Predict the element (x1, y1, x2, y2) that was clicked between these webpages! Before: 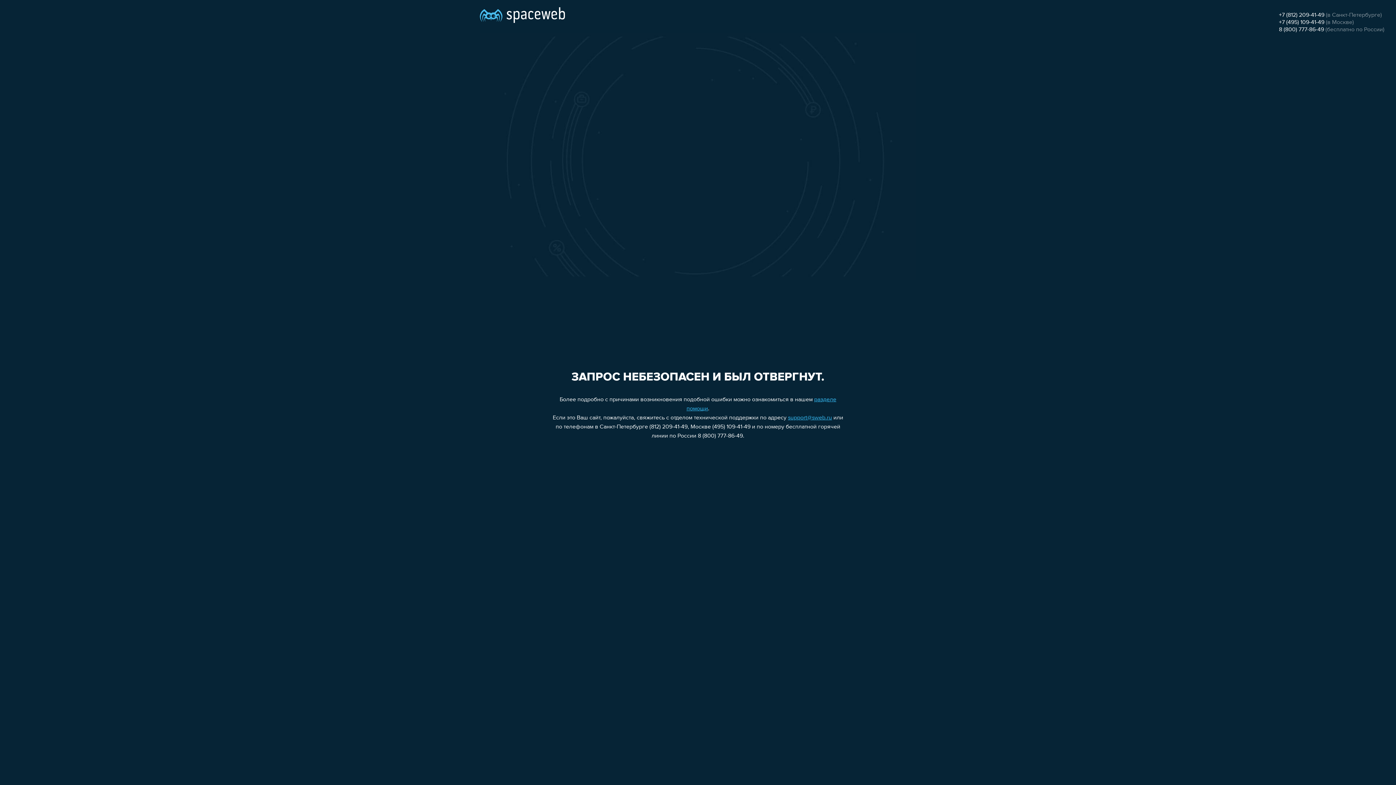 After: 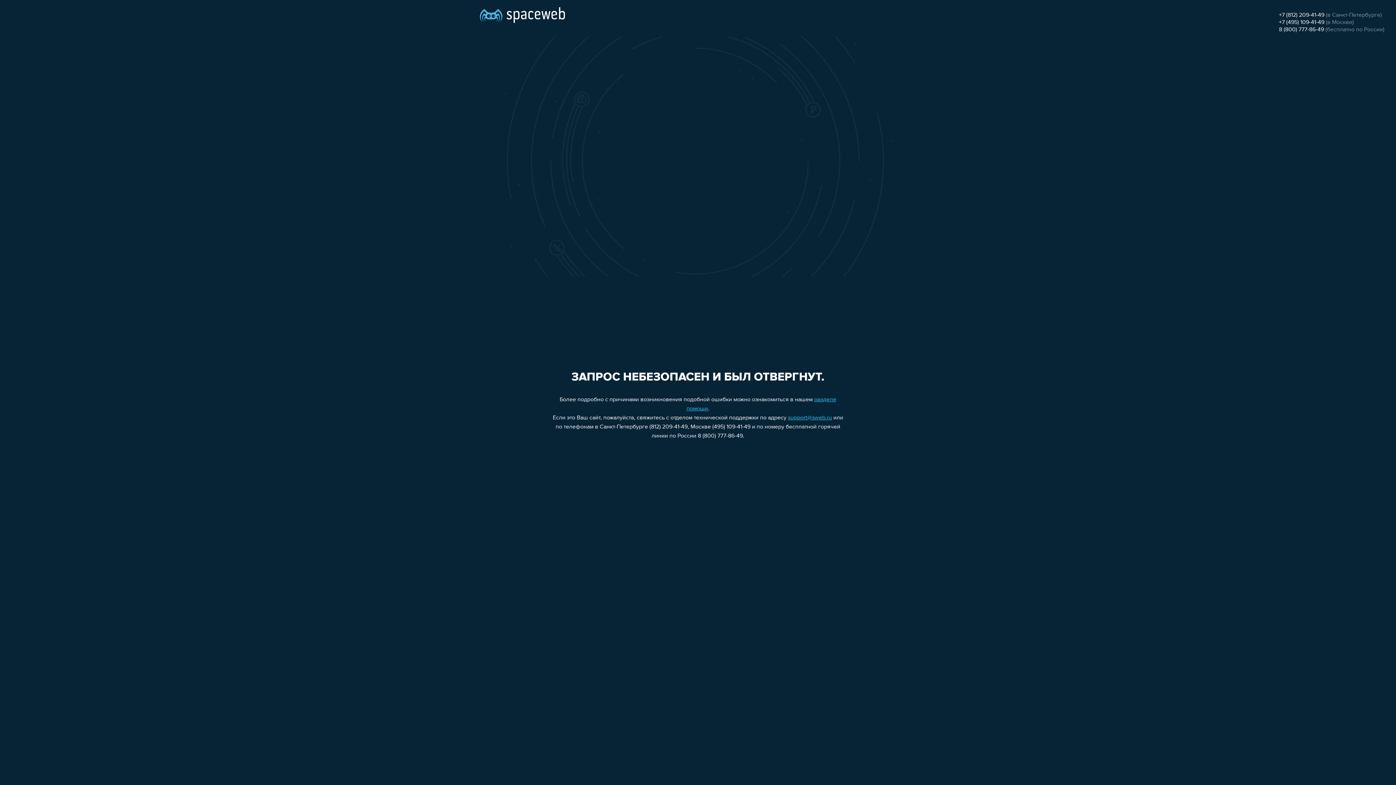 Action: label: +7 (495) 109-41-49 bbox: (1279, 19, 1324, 25)